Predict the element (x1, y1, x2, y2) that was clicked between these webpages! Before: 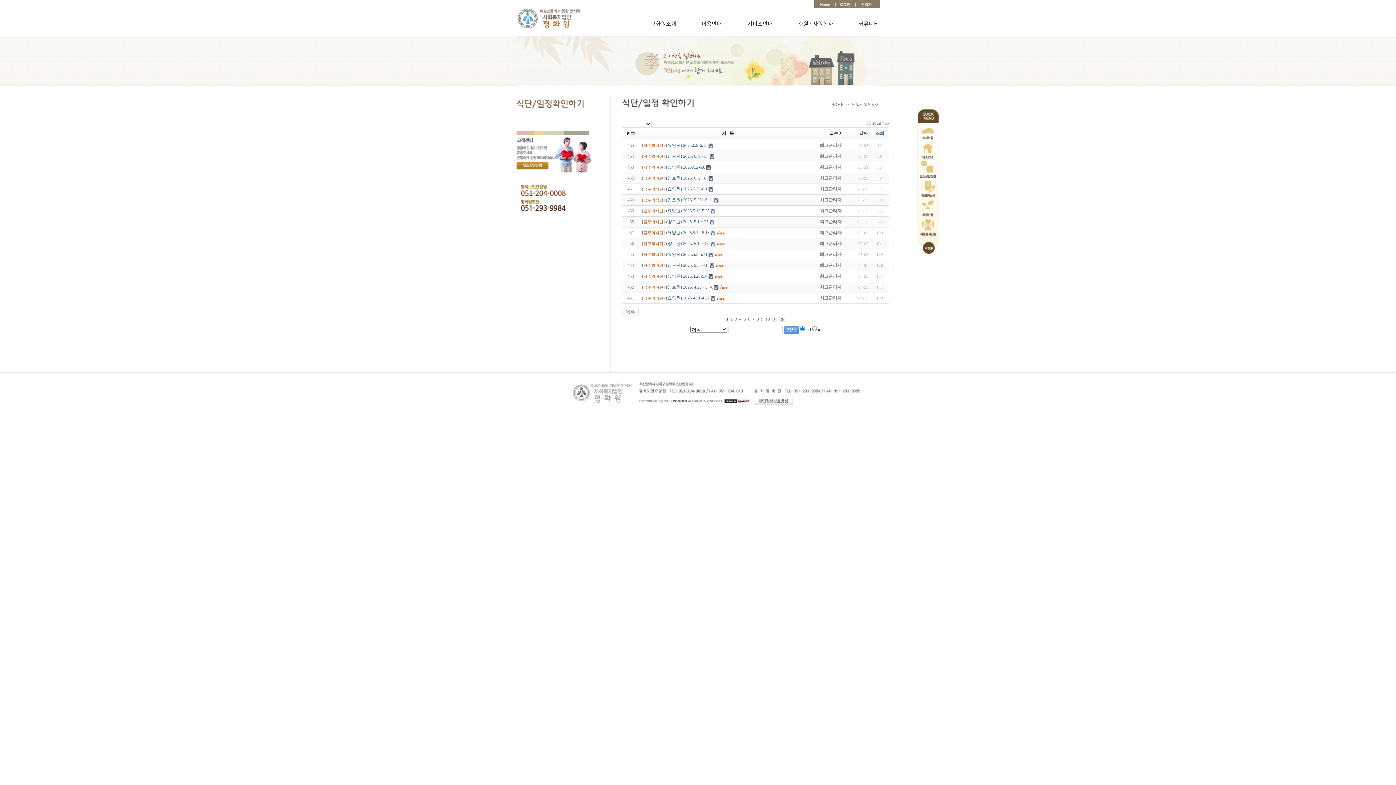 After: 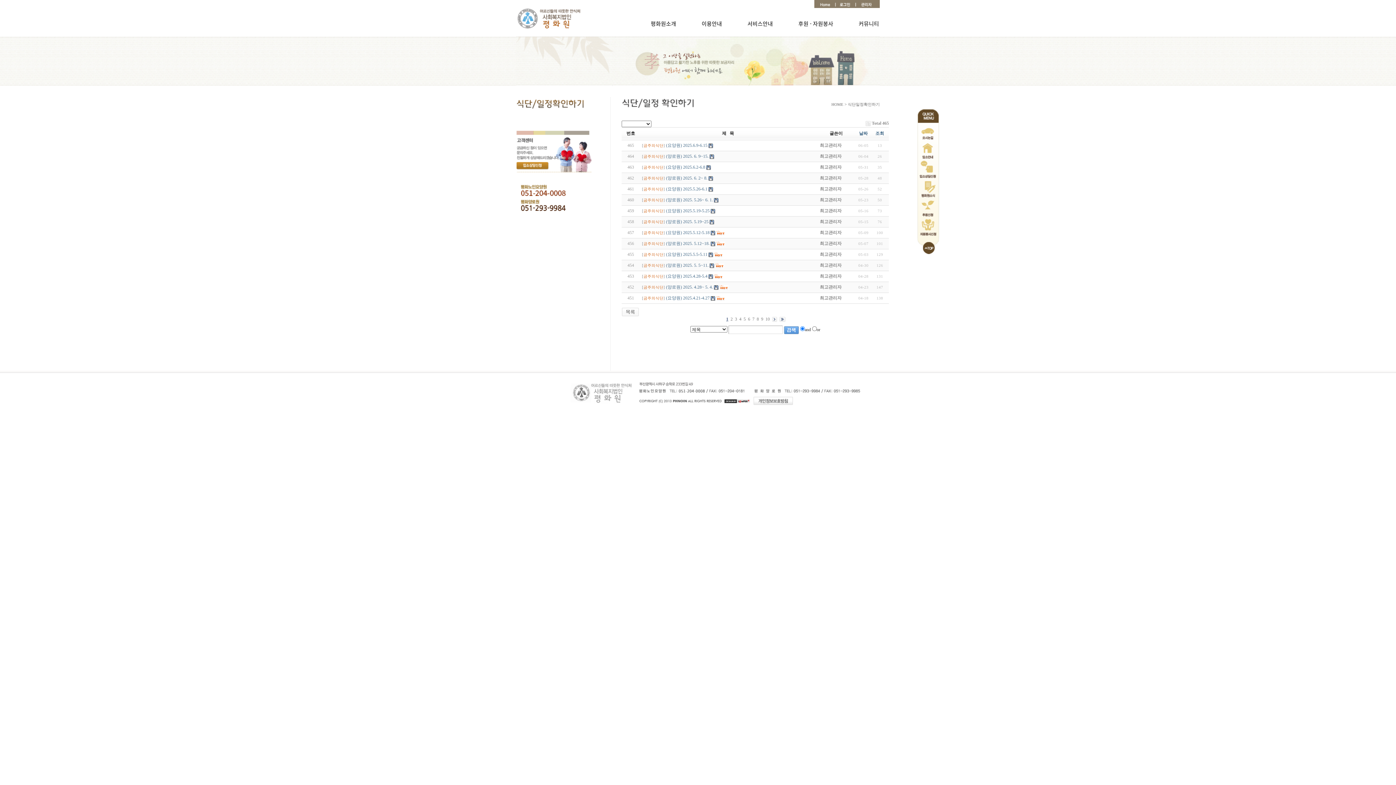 Action: bbox: (643, 165, 663, 169) label: 금주의식단